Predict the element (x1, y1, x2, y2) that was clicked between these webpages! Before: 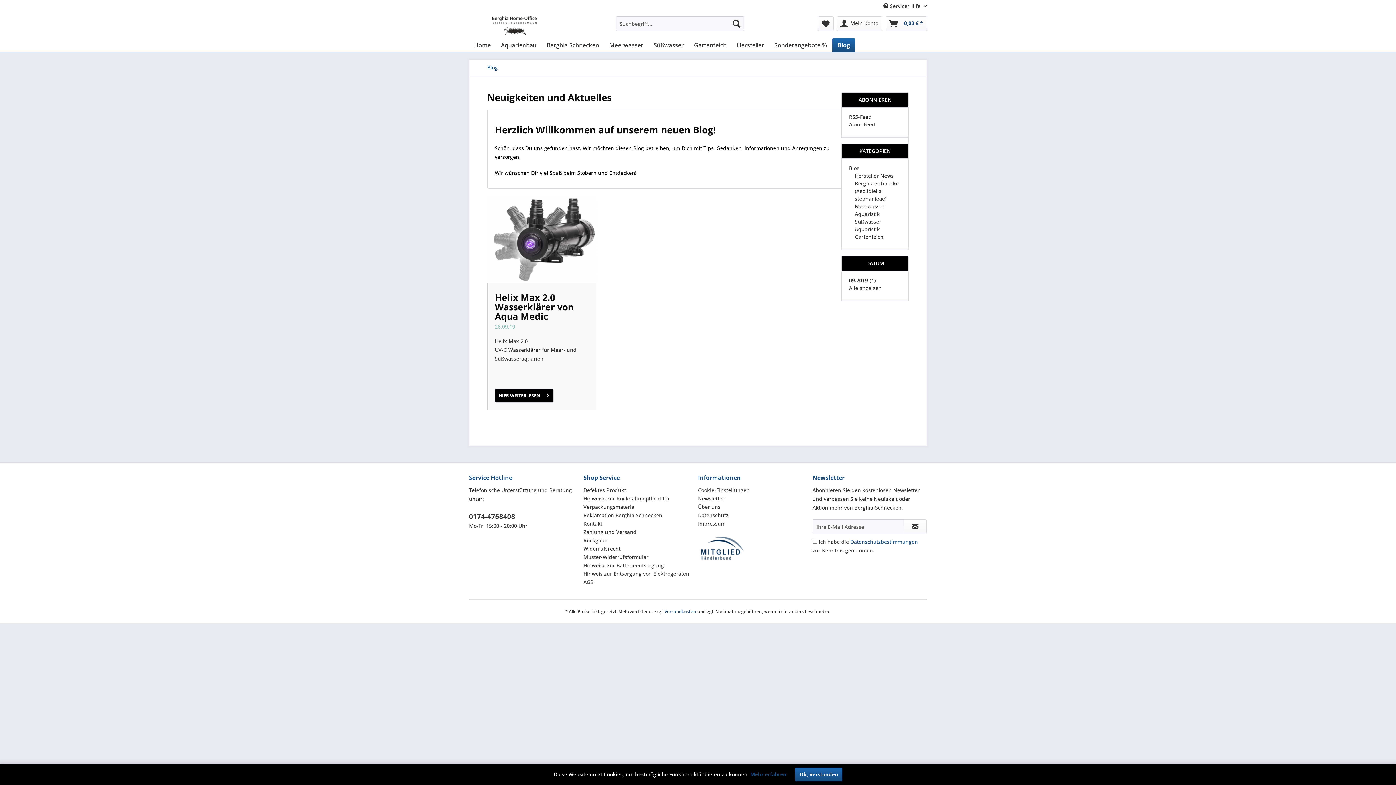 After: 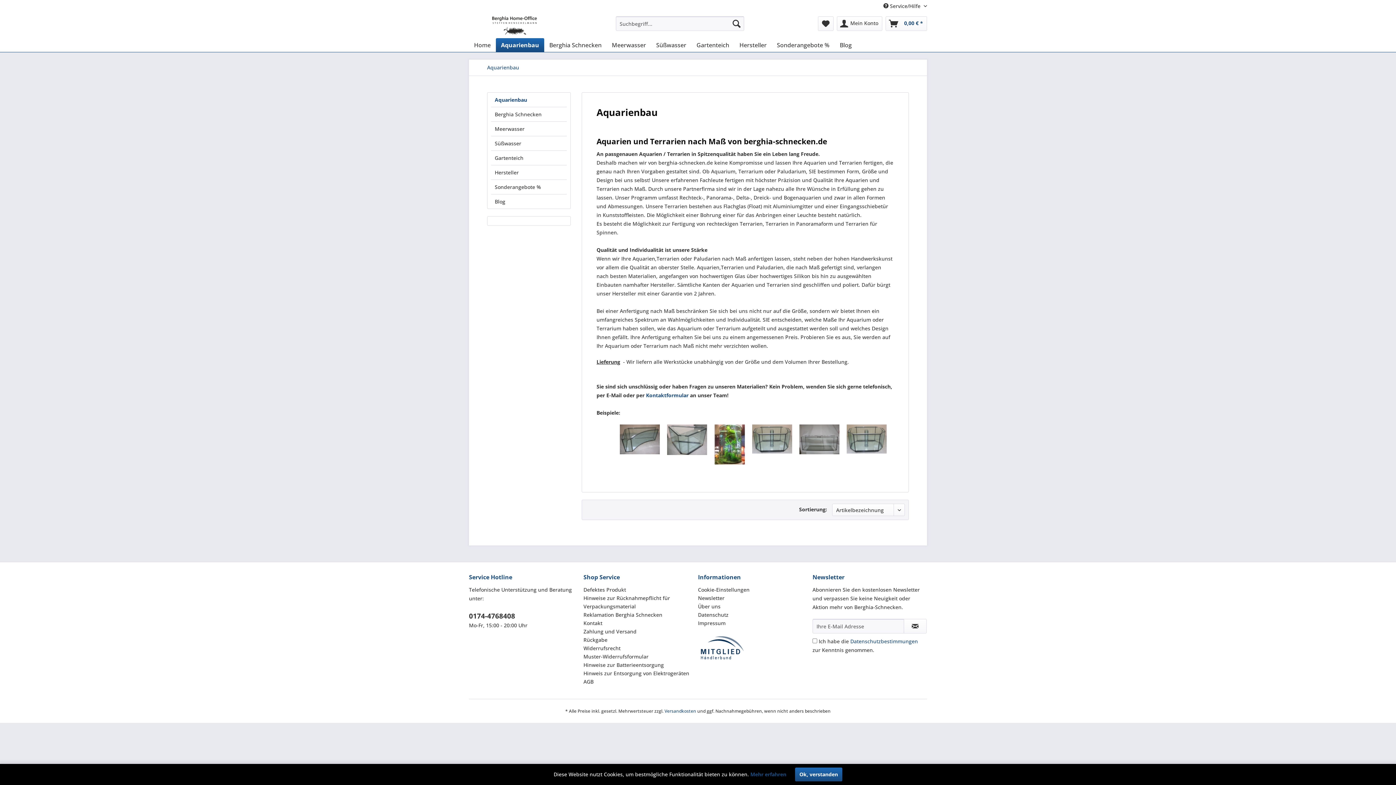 Action: bbox: (496, 38, 541, 52) label: Aquarienbau